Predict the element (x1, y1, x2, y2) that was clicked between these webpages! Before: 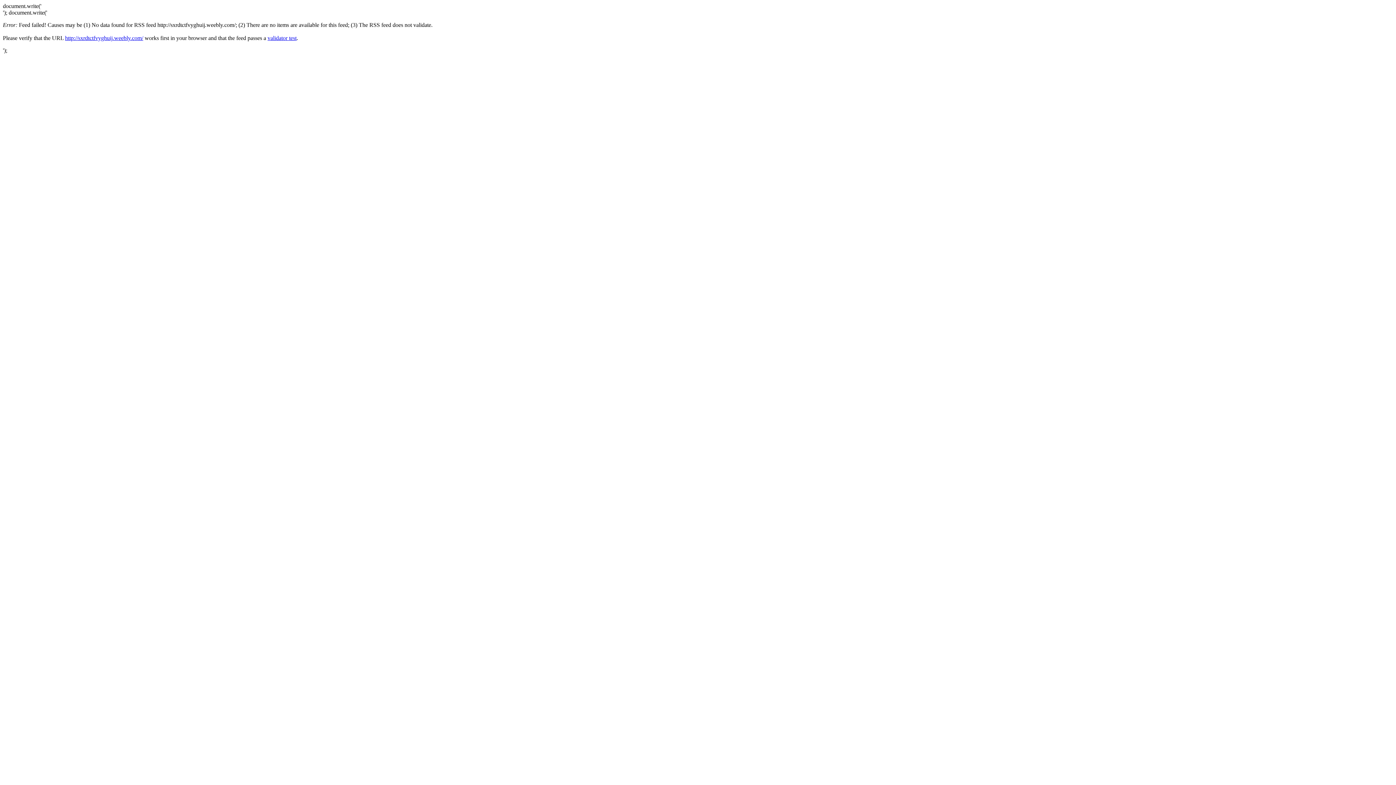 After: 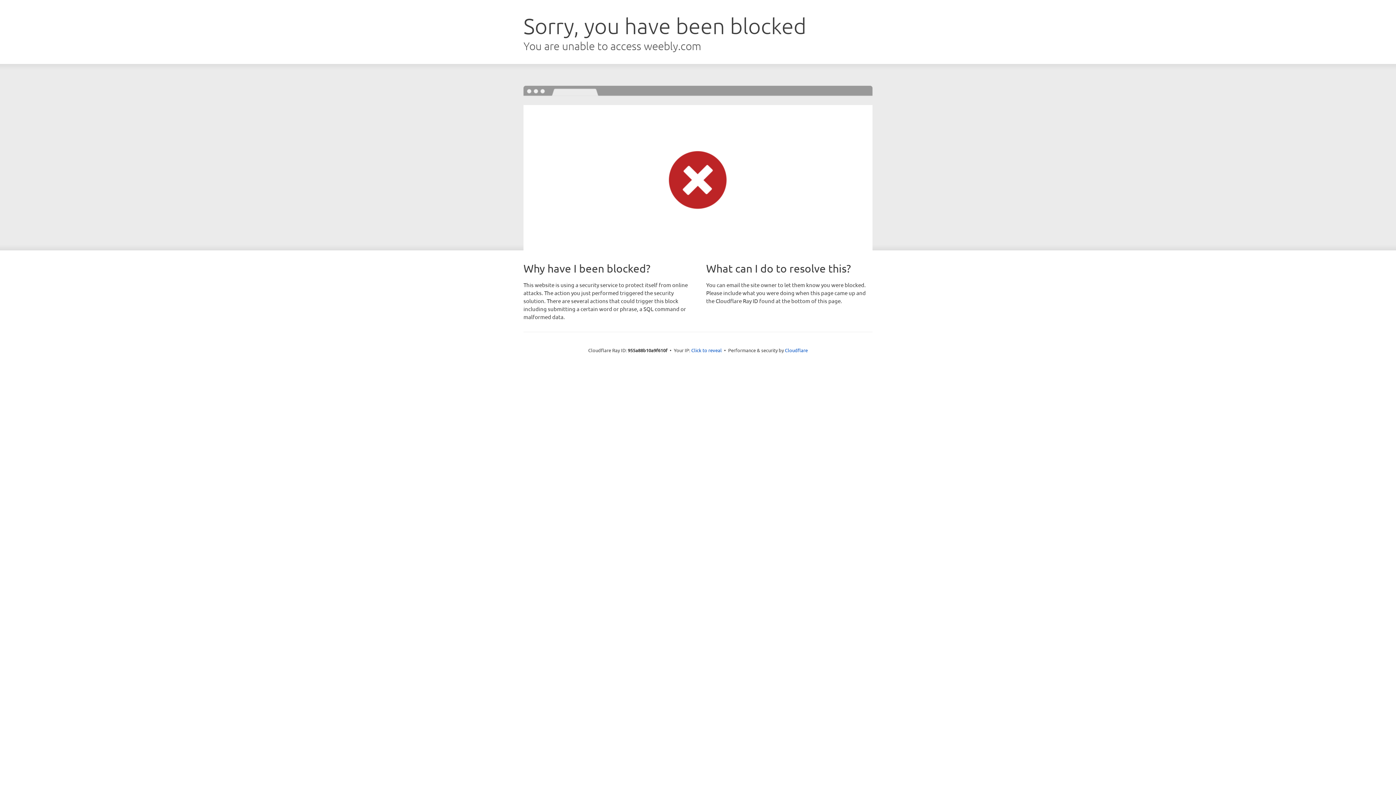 Action: bbox: (65, 34, 143, 41) label: http://sxrdtctfvyghuij.weebly.com/